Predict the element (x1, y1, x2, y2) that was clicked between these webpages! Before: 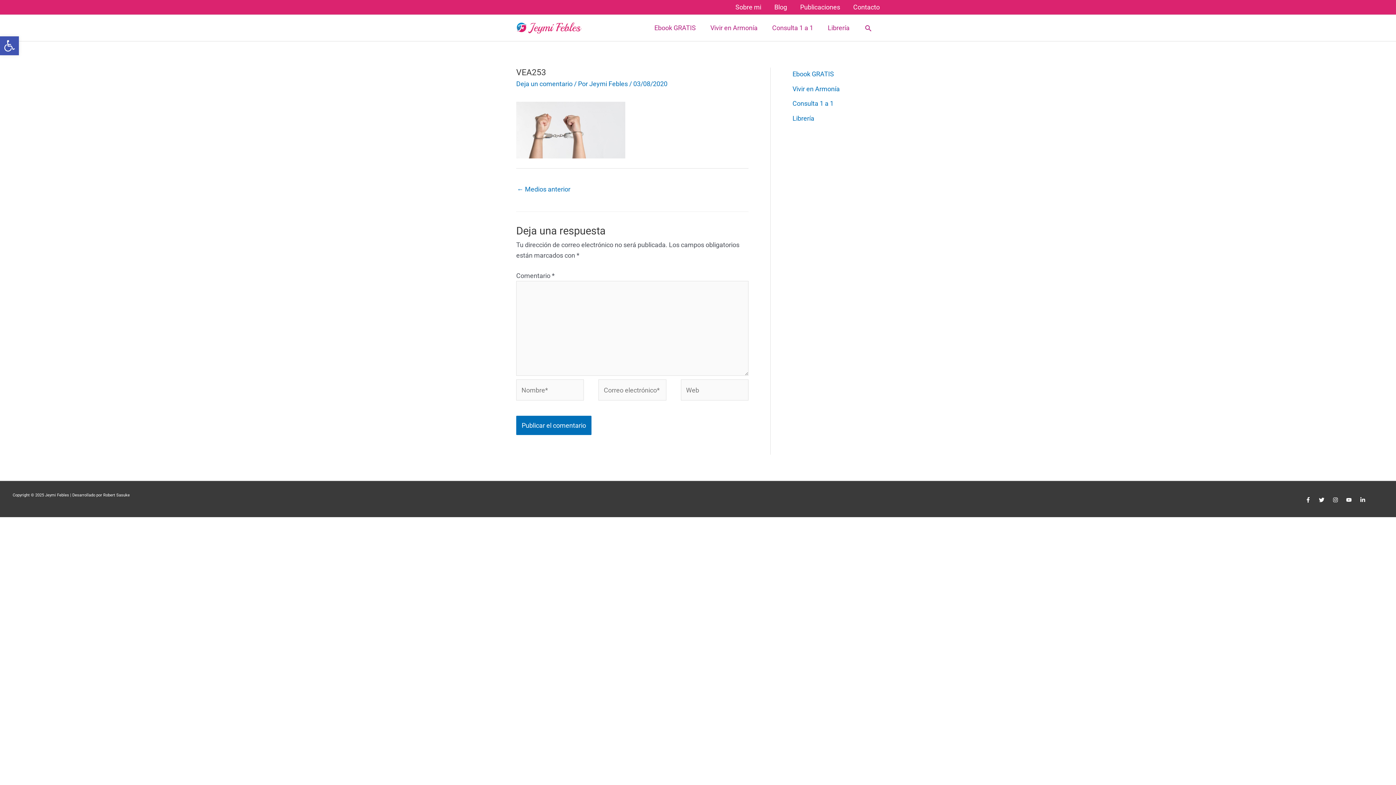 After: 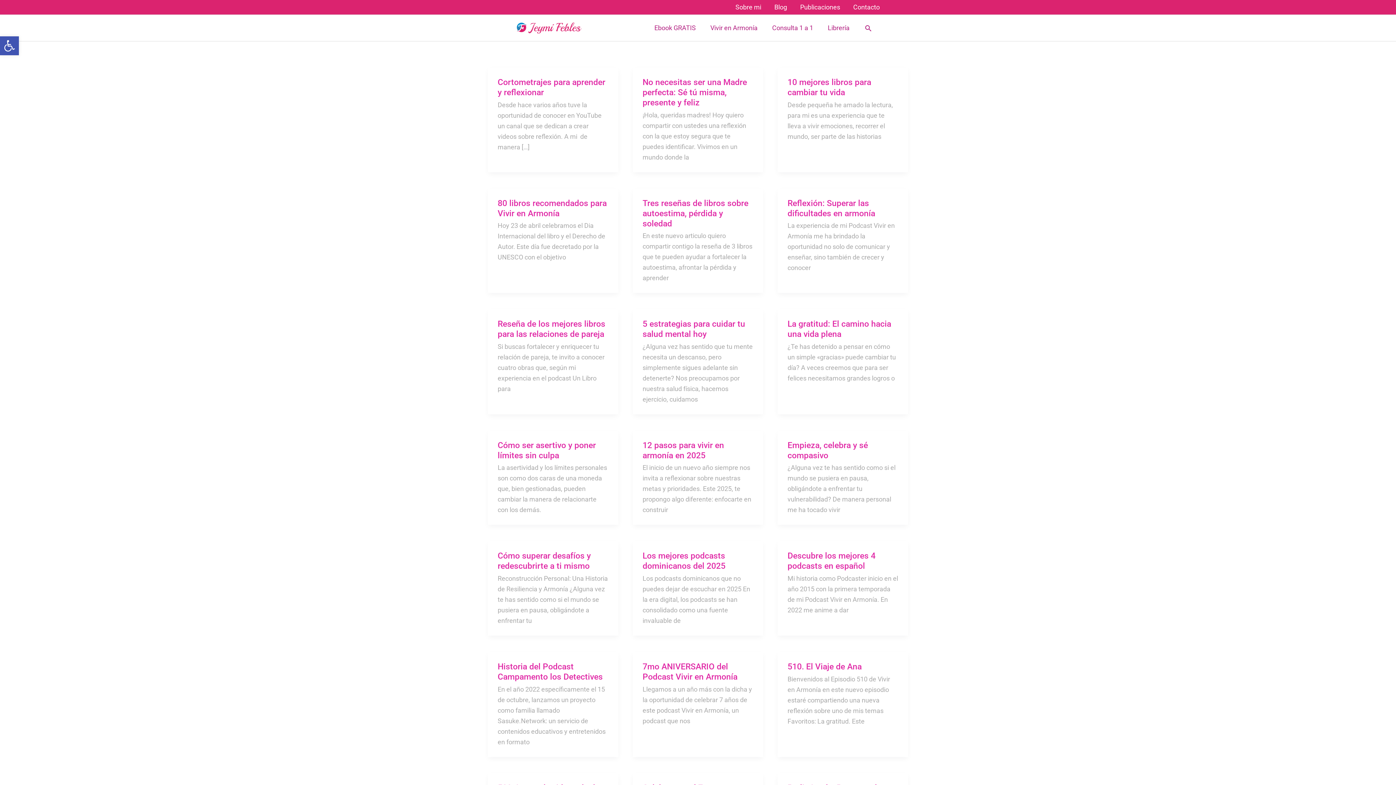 Action: bbox: (589, 79, 629, 87) label: Jeymi Febles 